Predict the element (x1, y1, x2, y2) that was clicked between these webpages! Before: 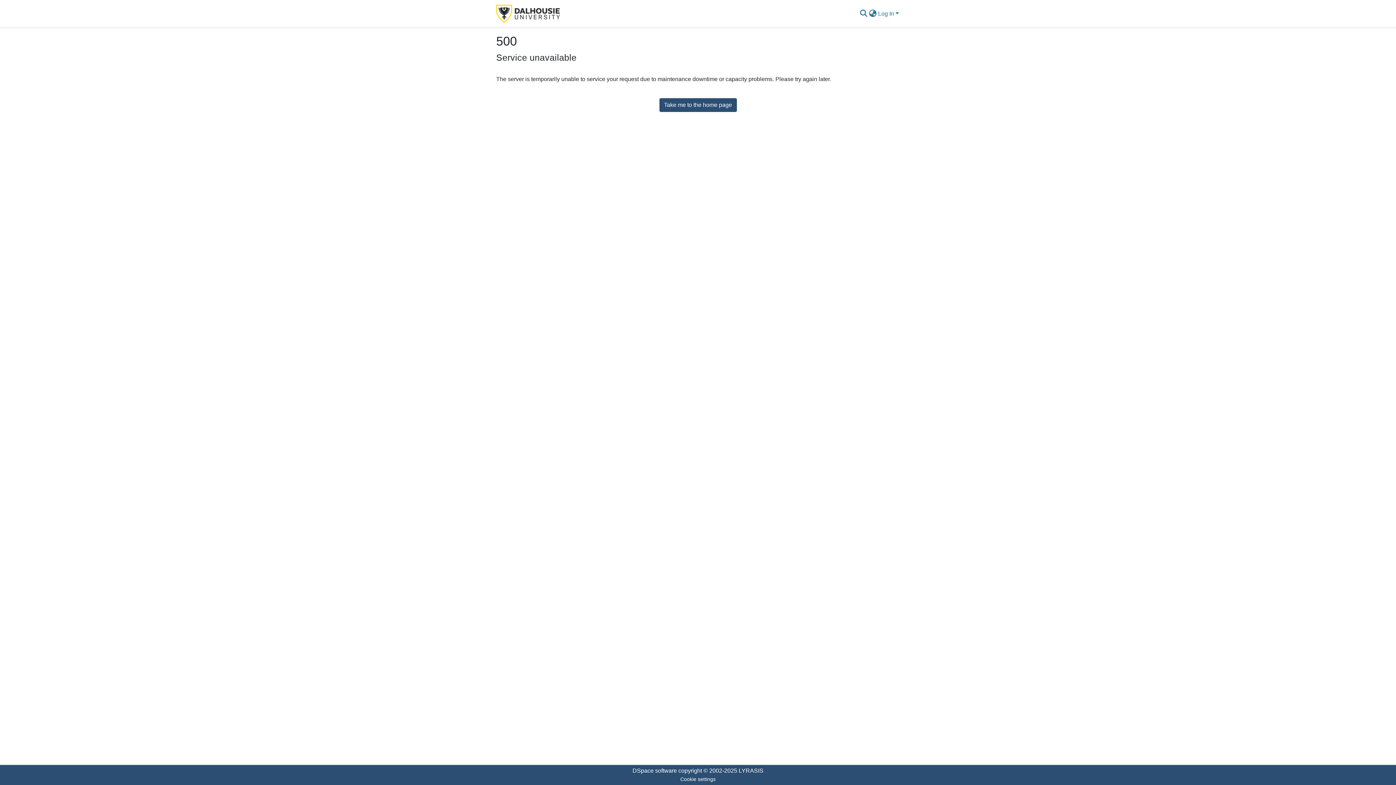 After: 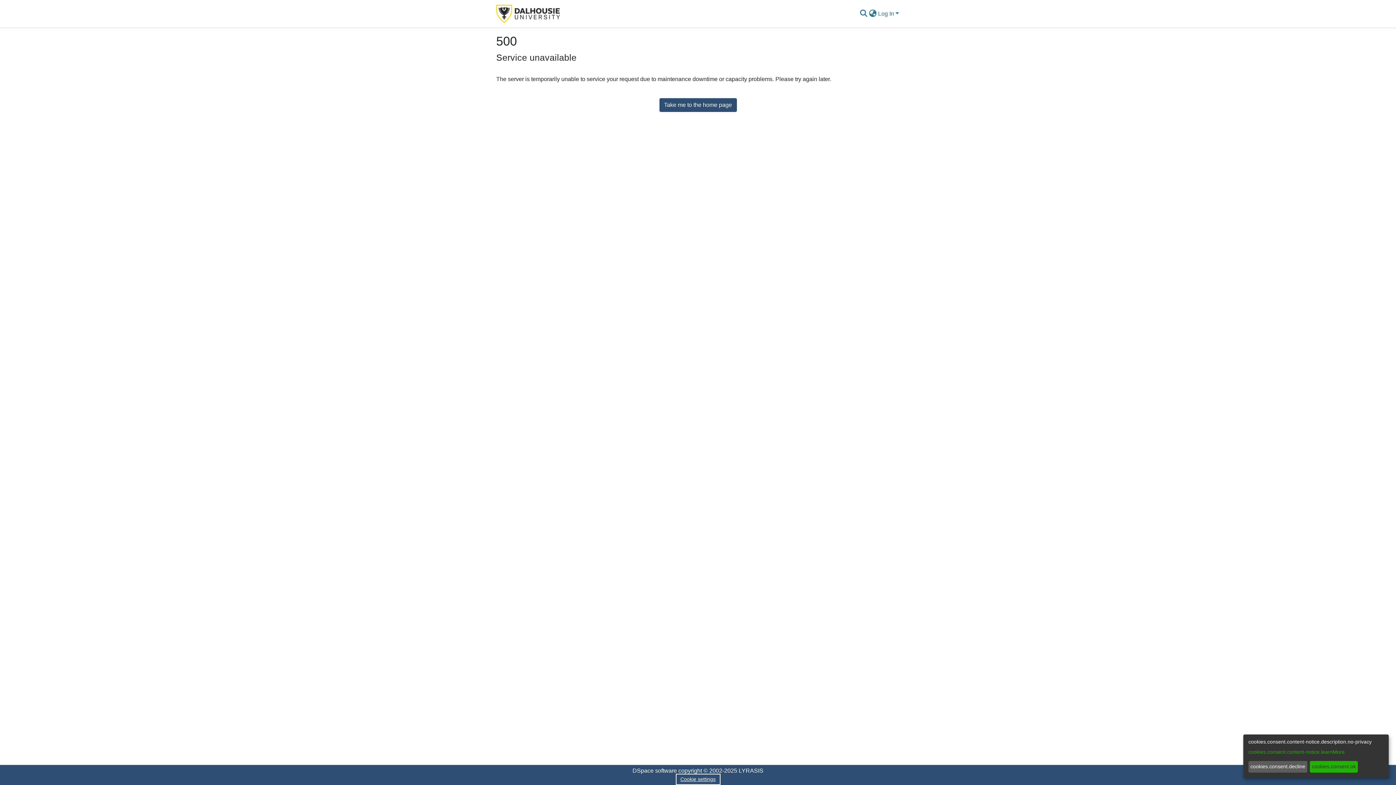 Action: bbox: (677, 775, 719, 784) label: Cookie settings